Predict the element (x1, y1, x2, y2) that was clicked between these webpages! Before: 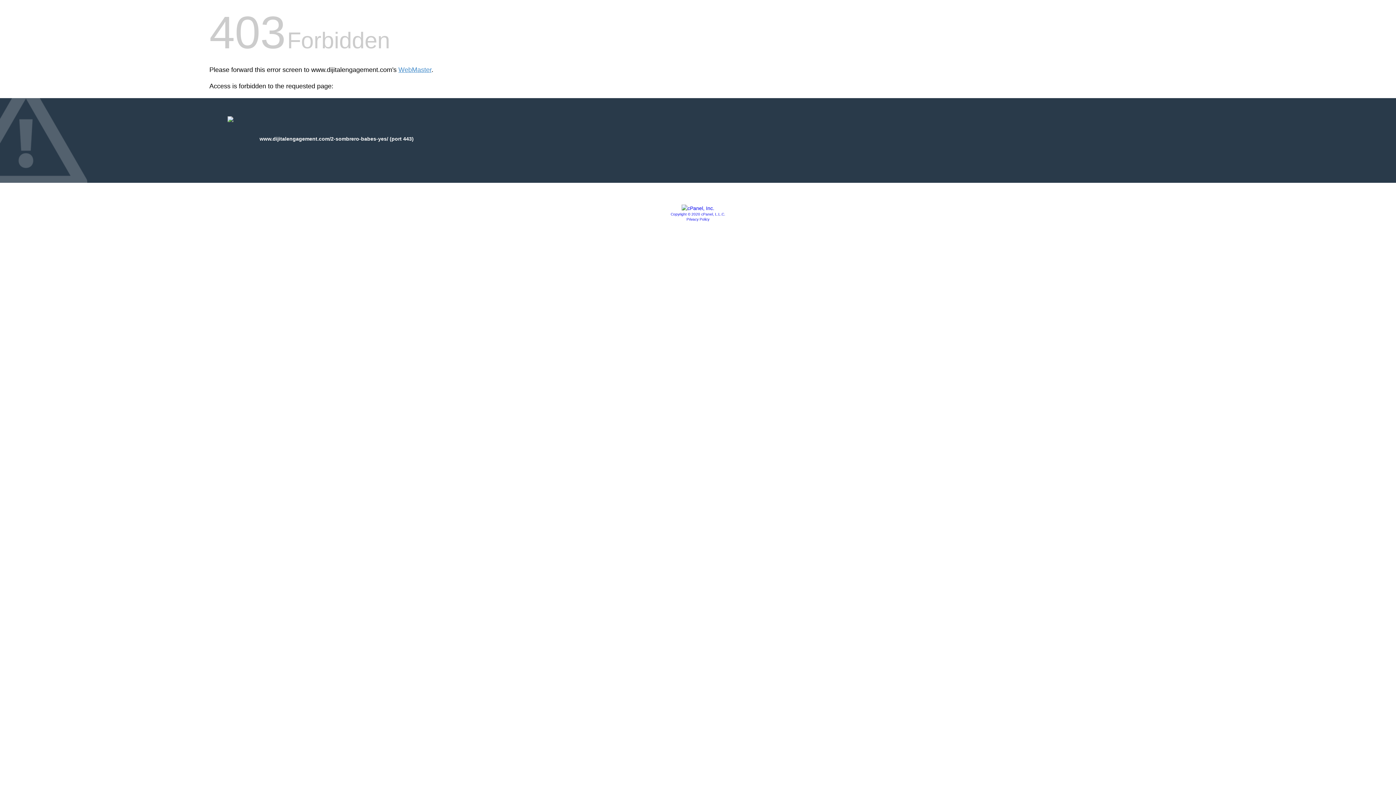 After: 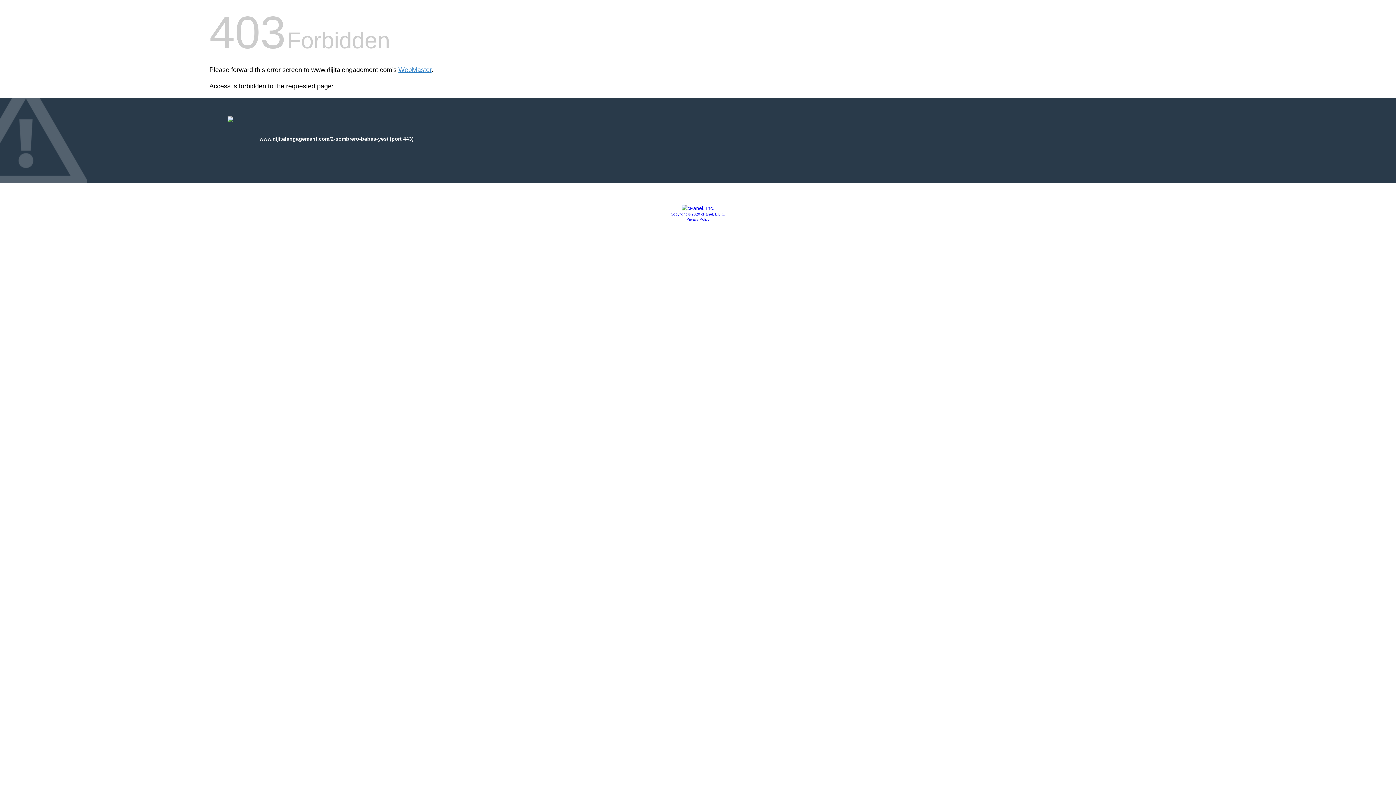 Action: bbox: (681, 205, 714, 211)